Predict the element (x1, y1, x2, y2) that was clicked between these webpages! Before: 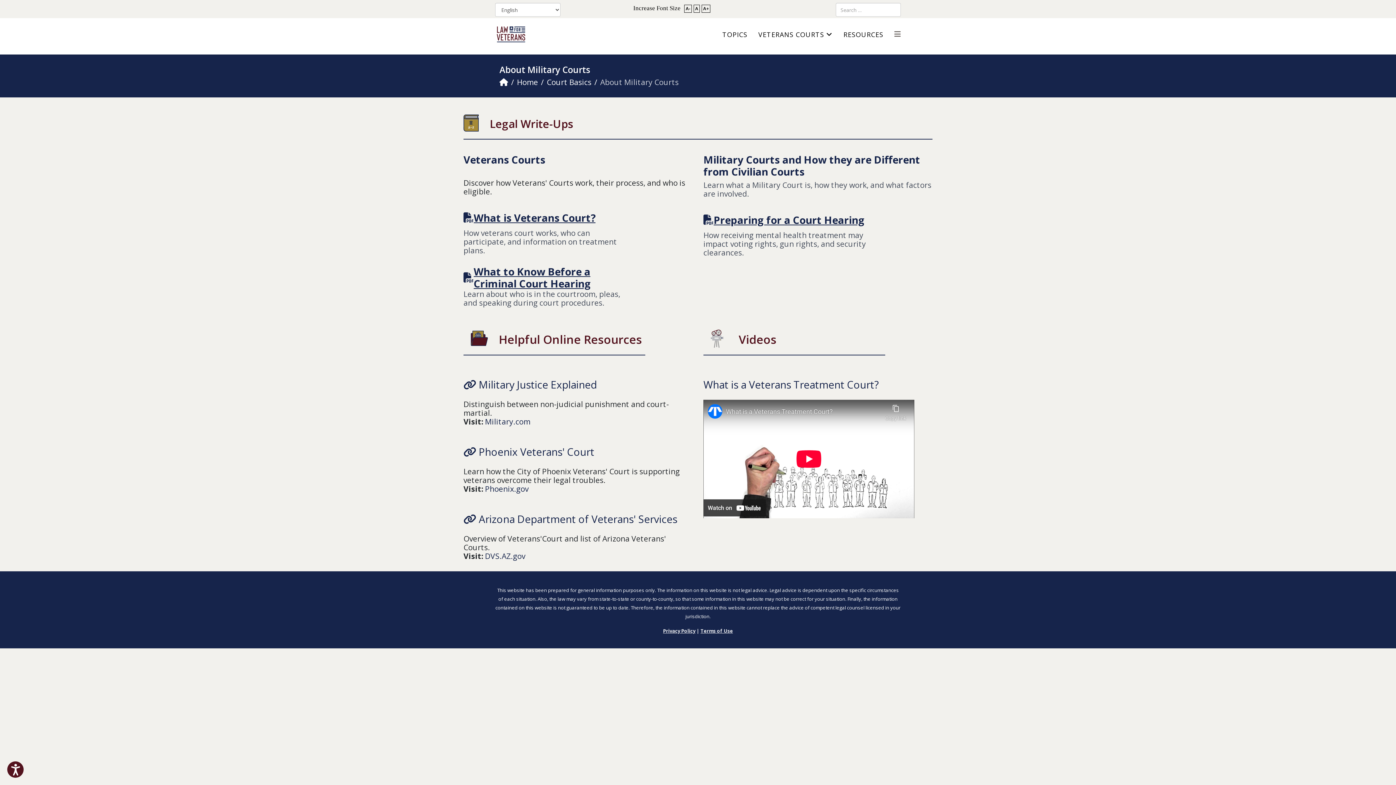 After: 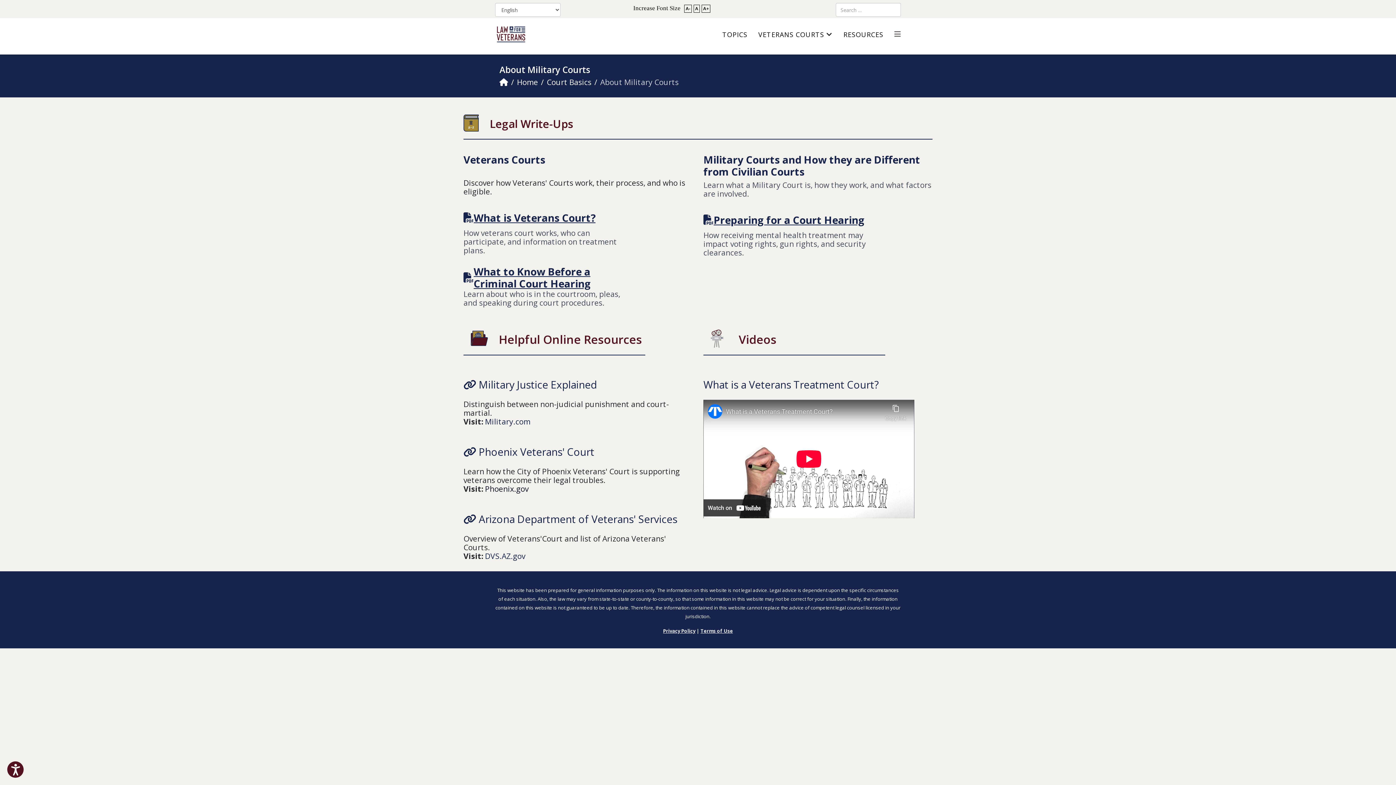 Action: label: Phoenix.gov bbox: (485, 484, 528, 494)